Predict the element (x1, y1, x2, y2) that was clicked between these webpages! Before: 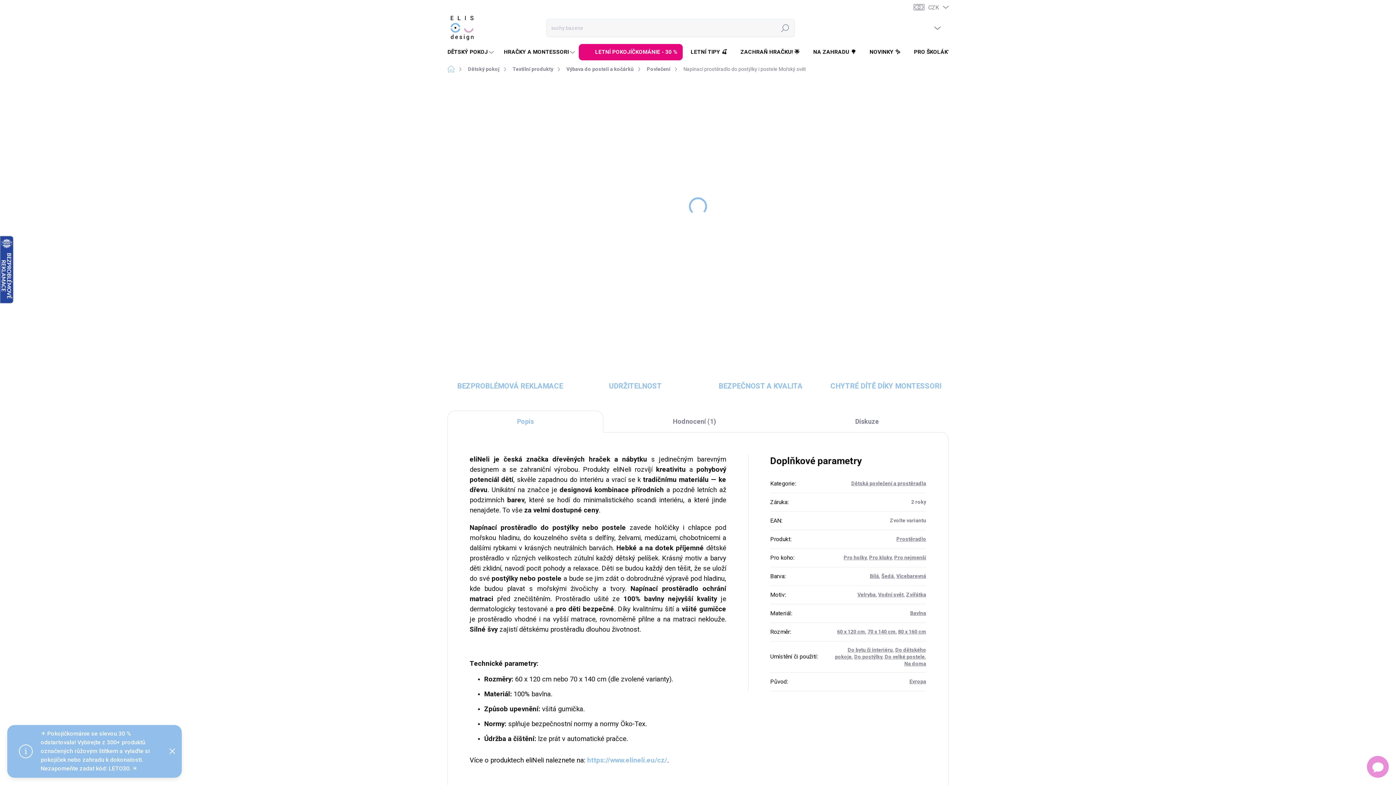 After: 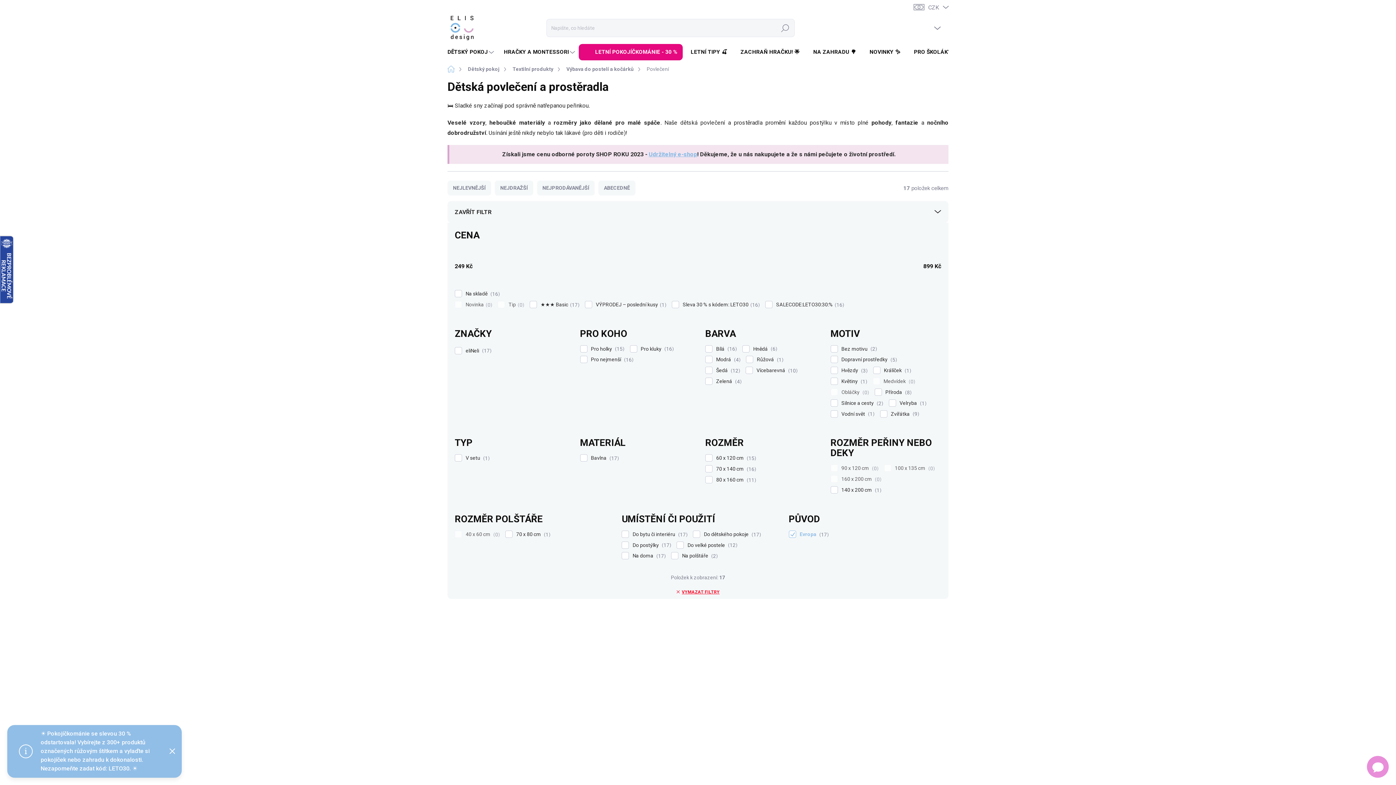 Action: bbox: (909, 679, 926, 684) label: Evropa